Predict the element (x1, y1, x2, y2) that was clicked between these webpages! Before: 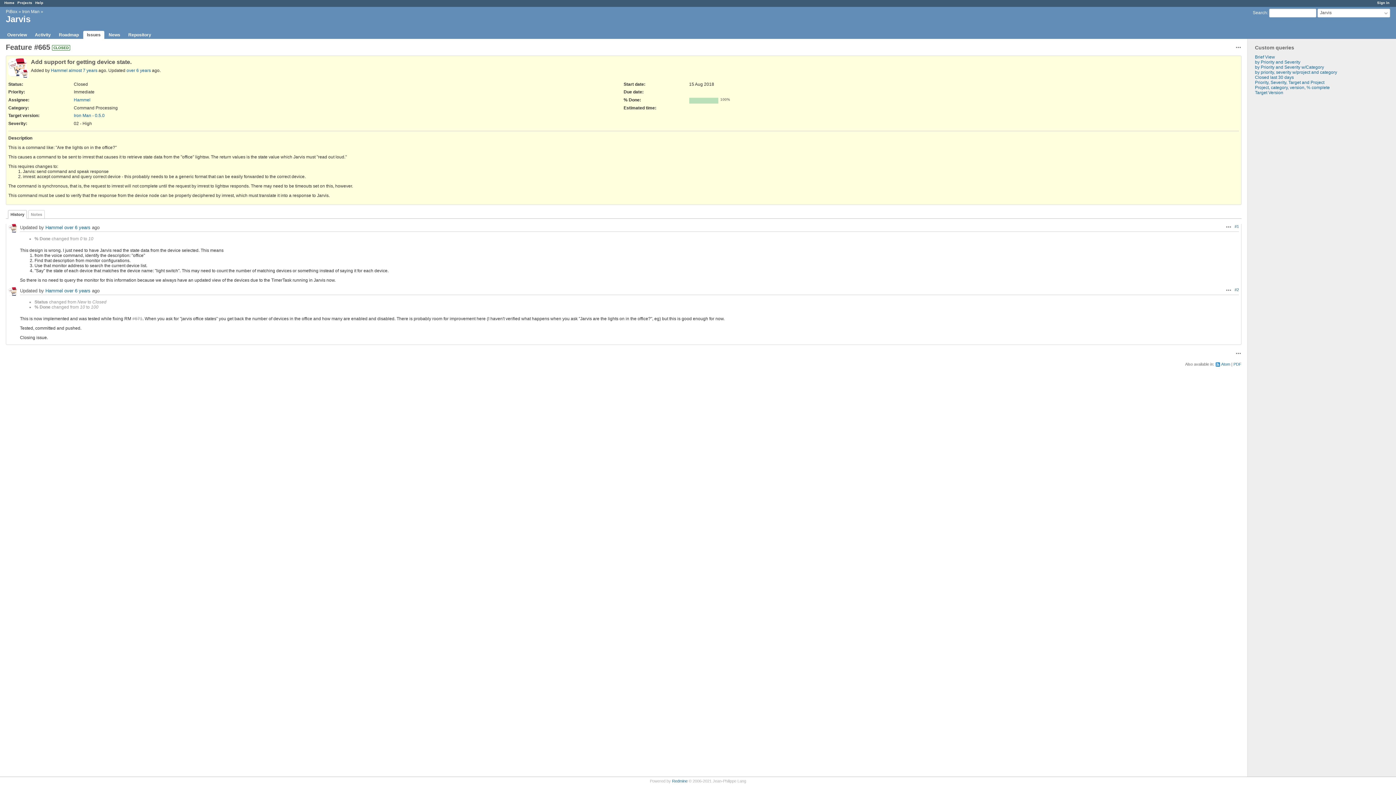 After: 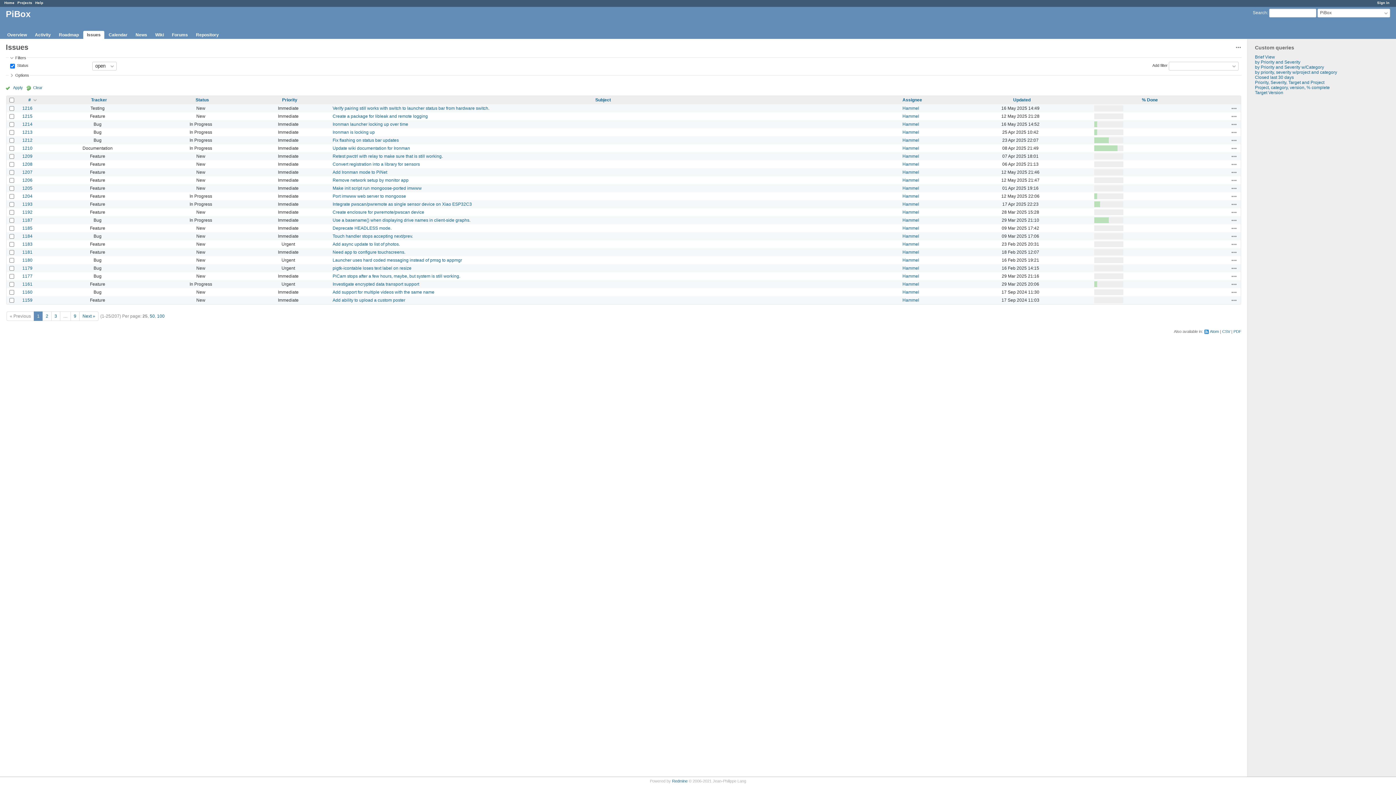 Action: label: PiBox bbox: (5, 9, 17, 14)